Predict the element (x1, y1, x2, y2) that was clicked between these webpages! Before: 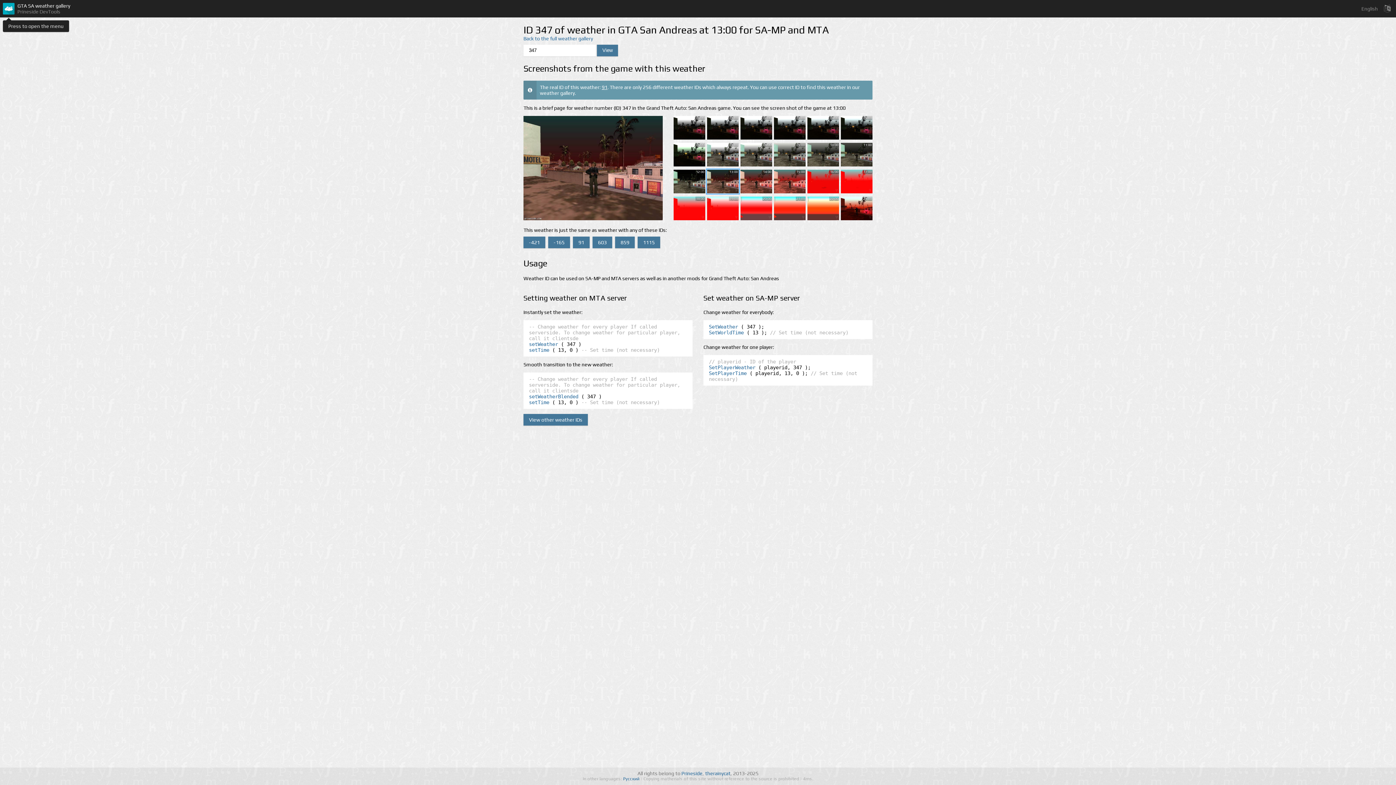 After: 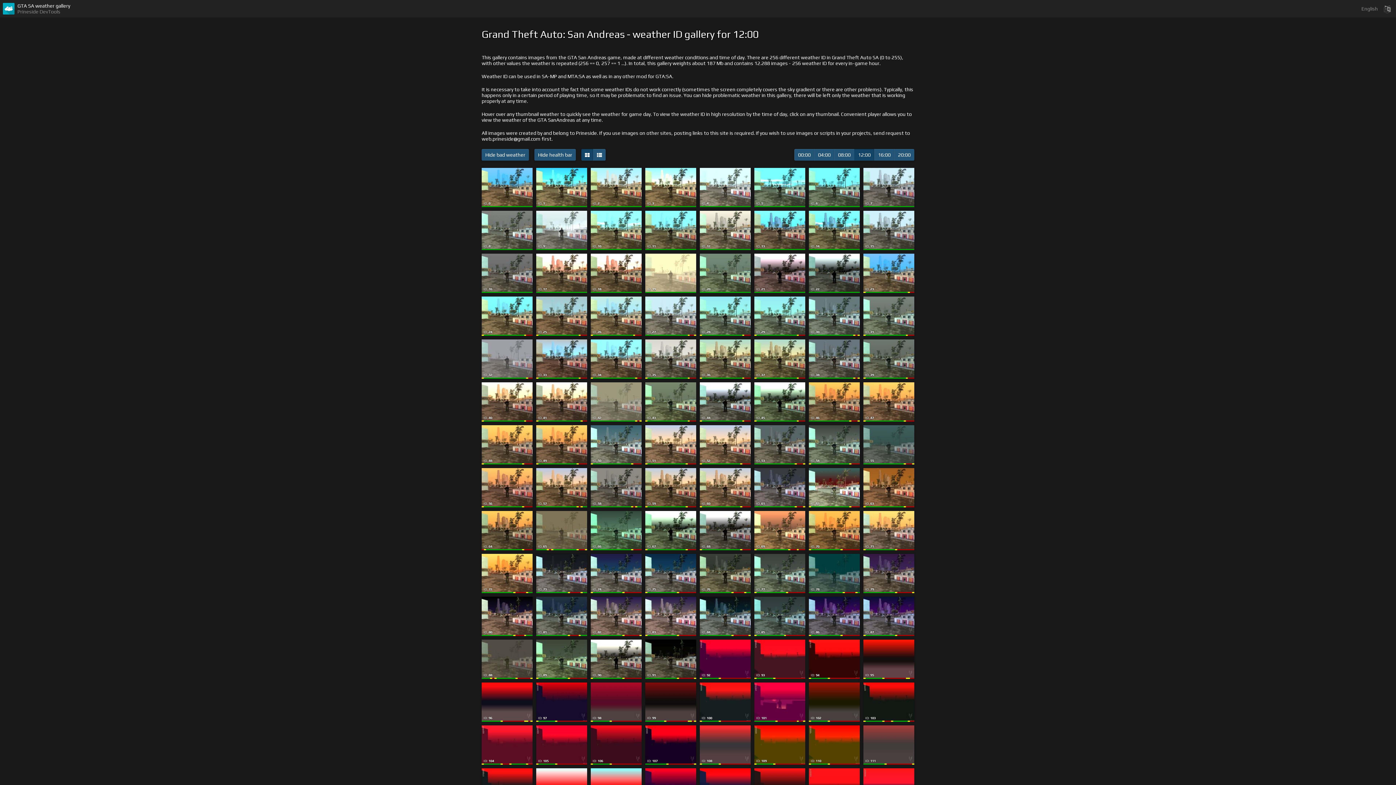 Action: label: Back to the full weather gallery bbox: (523, 35, 593, 41)